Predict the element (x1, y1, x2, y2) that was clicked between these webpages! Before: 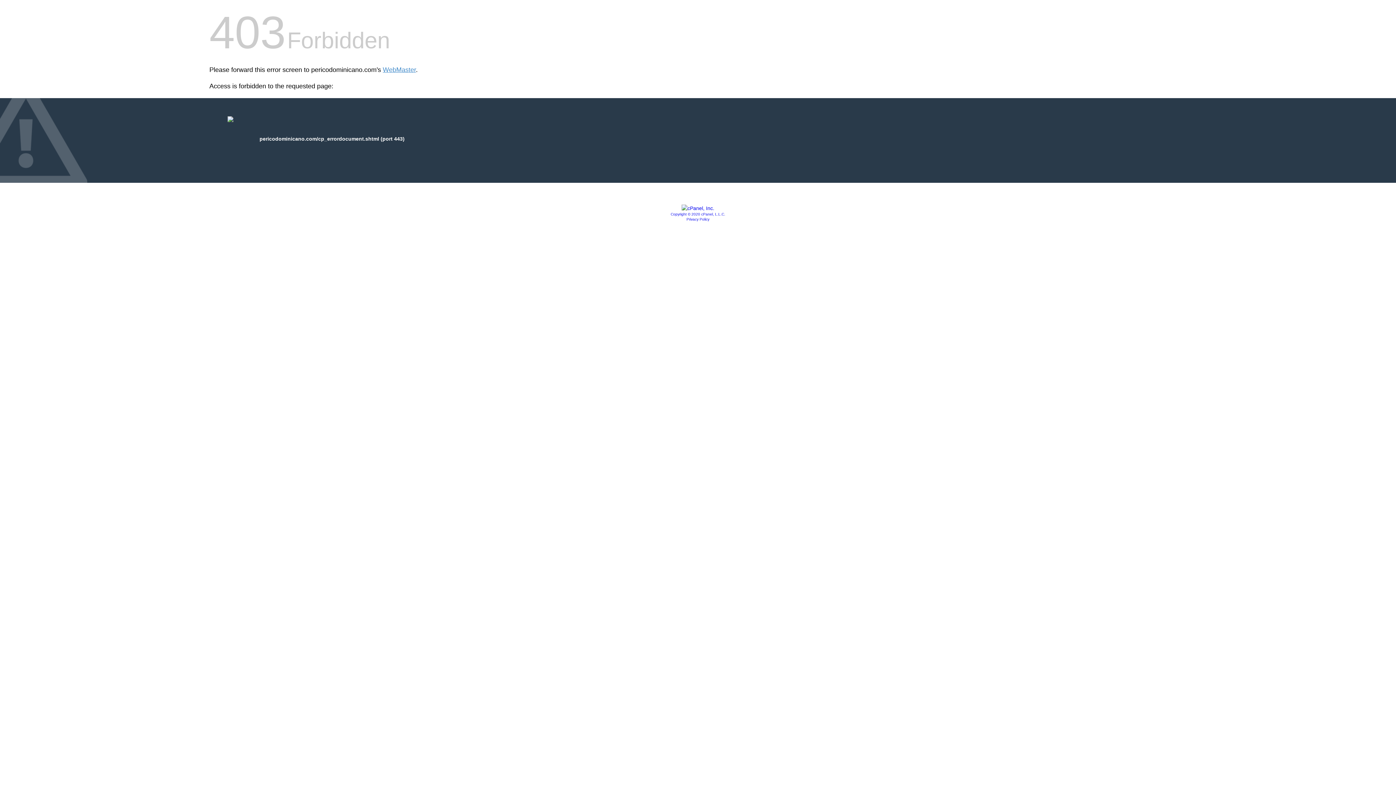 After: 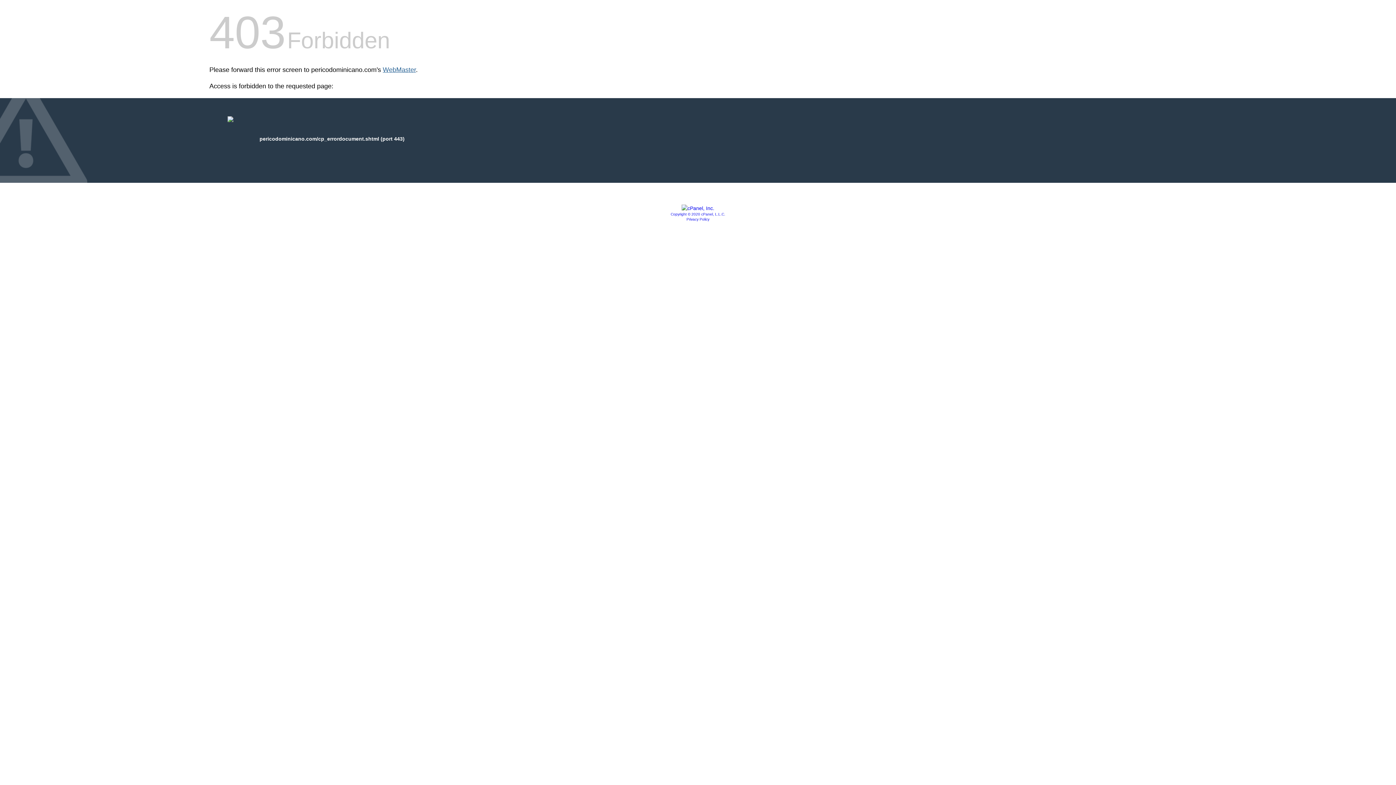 Action: label: WebMaster bbox: (382, 66, 416, 73)